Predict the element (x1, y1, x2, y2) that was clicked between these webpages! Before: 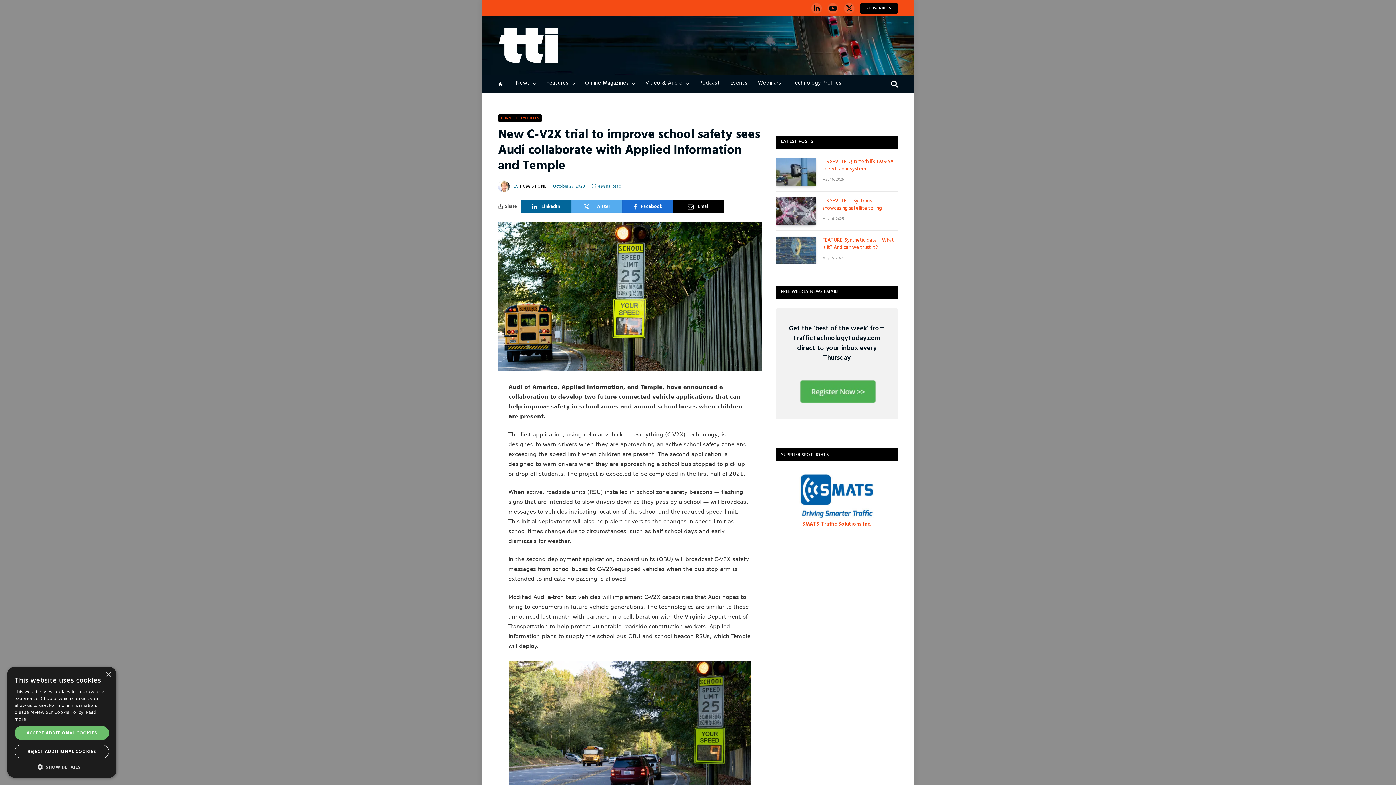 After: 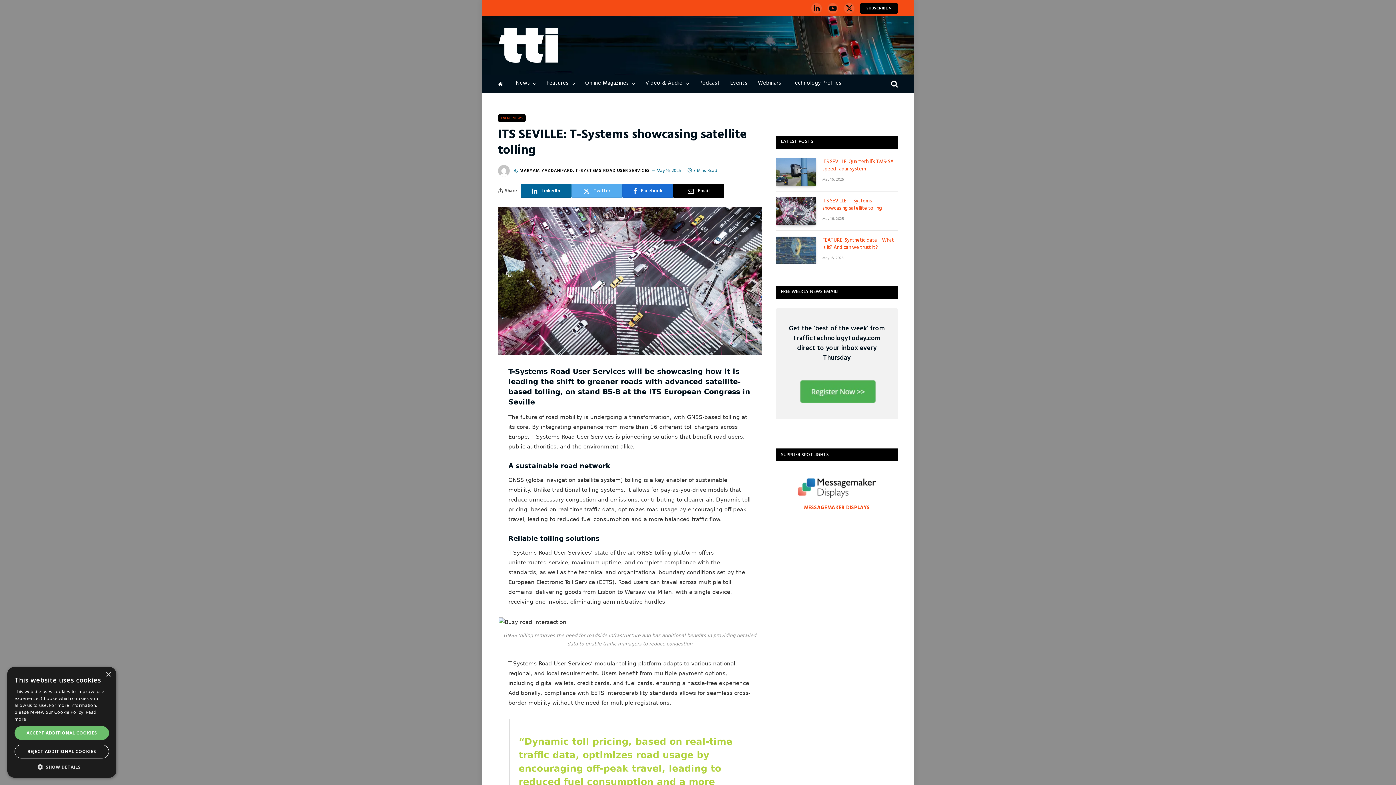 Action: bbox: (776, 197, 816, 225)